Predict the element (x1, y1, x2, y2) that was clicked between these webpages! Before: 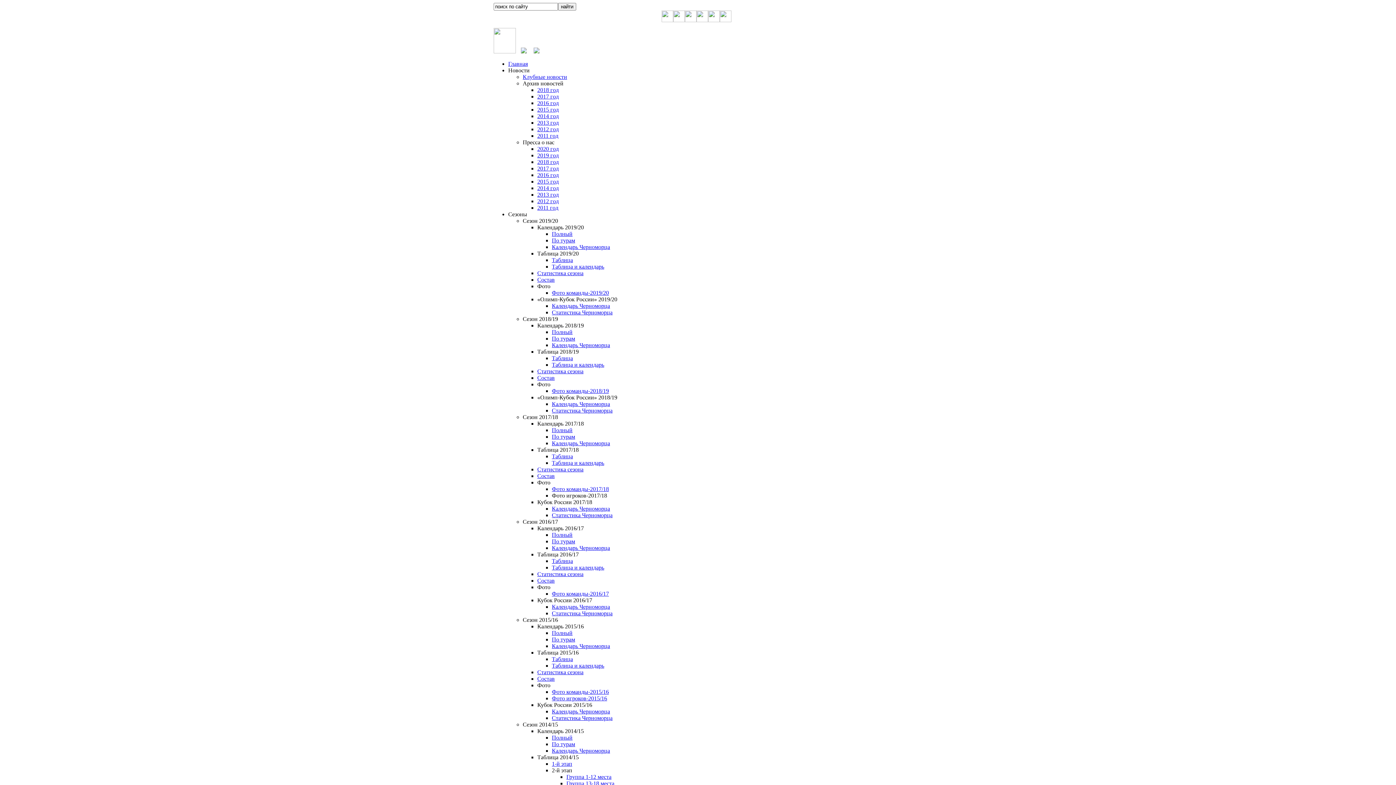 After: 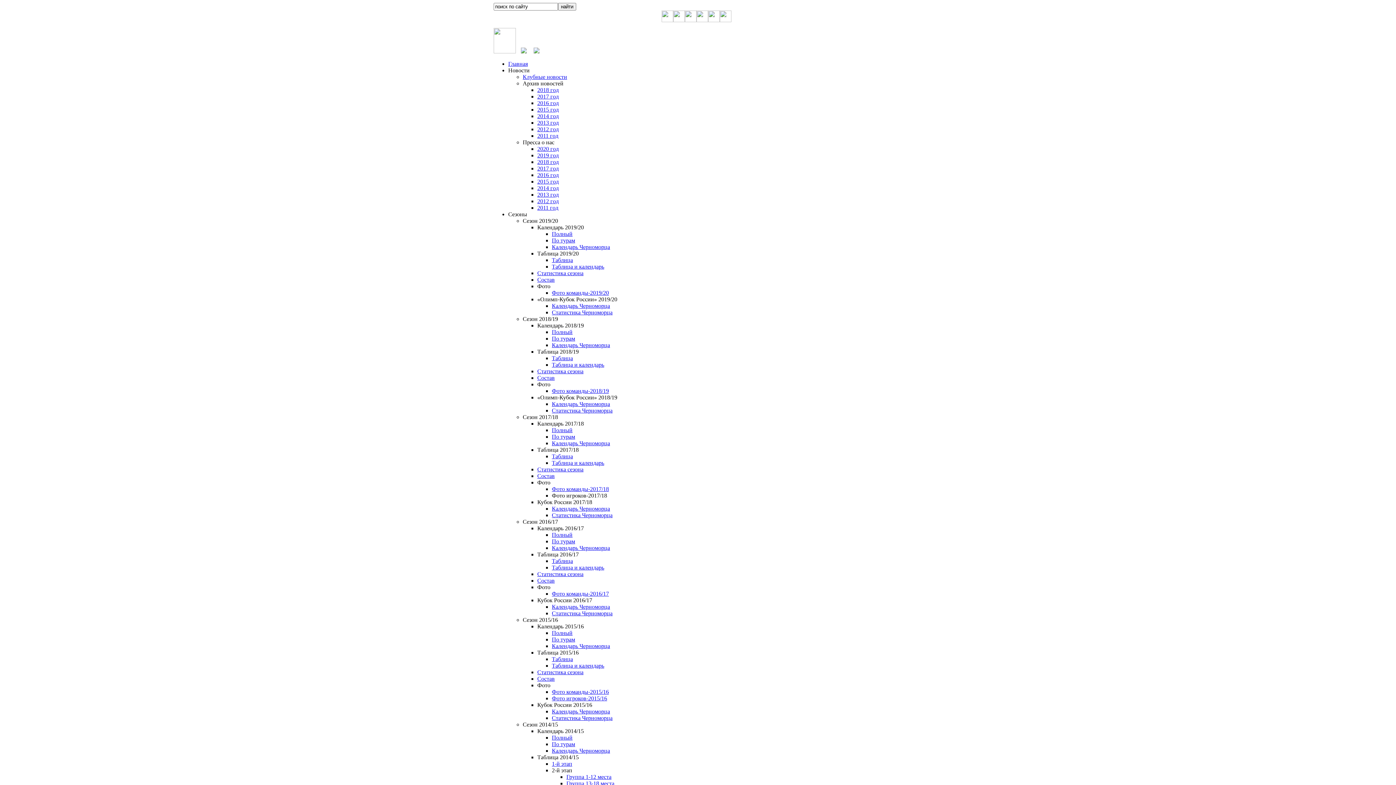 Action: bbox: (537, 106, 558, 112) label: 2015 год